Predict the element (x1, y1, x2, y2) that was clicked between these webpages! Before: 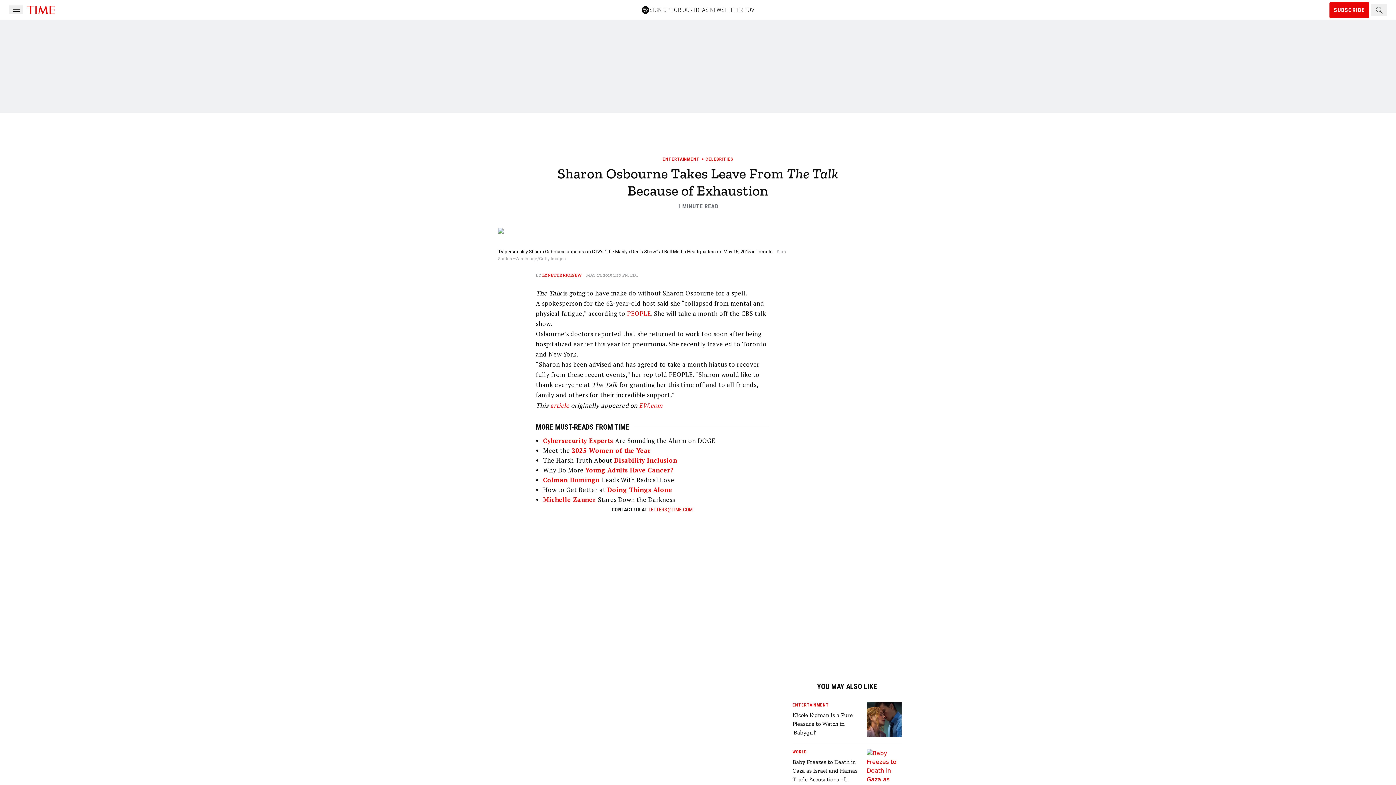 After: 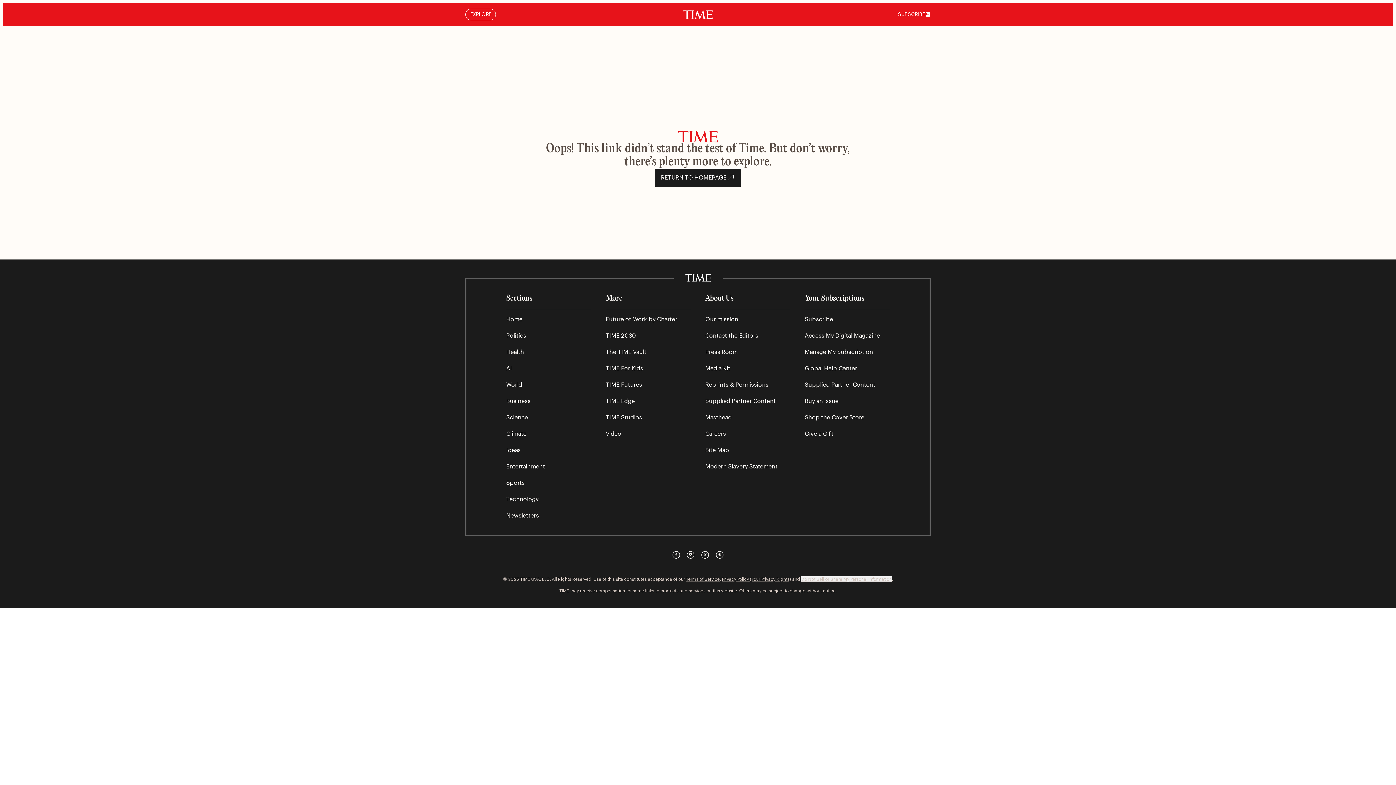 Action: bbox: (542, 272, 581, 277) label: LYNETTE RICE/EW